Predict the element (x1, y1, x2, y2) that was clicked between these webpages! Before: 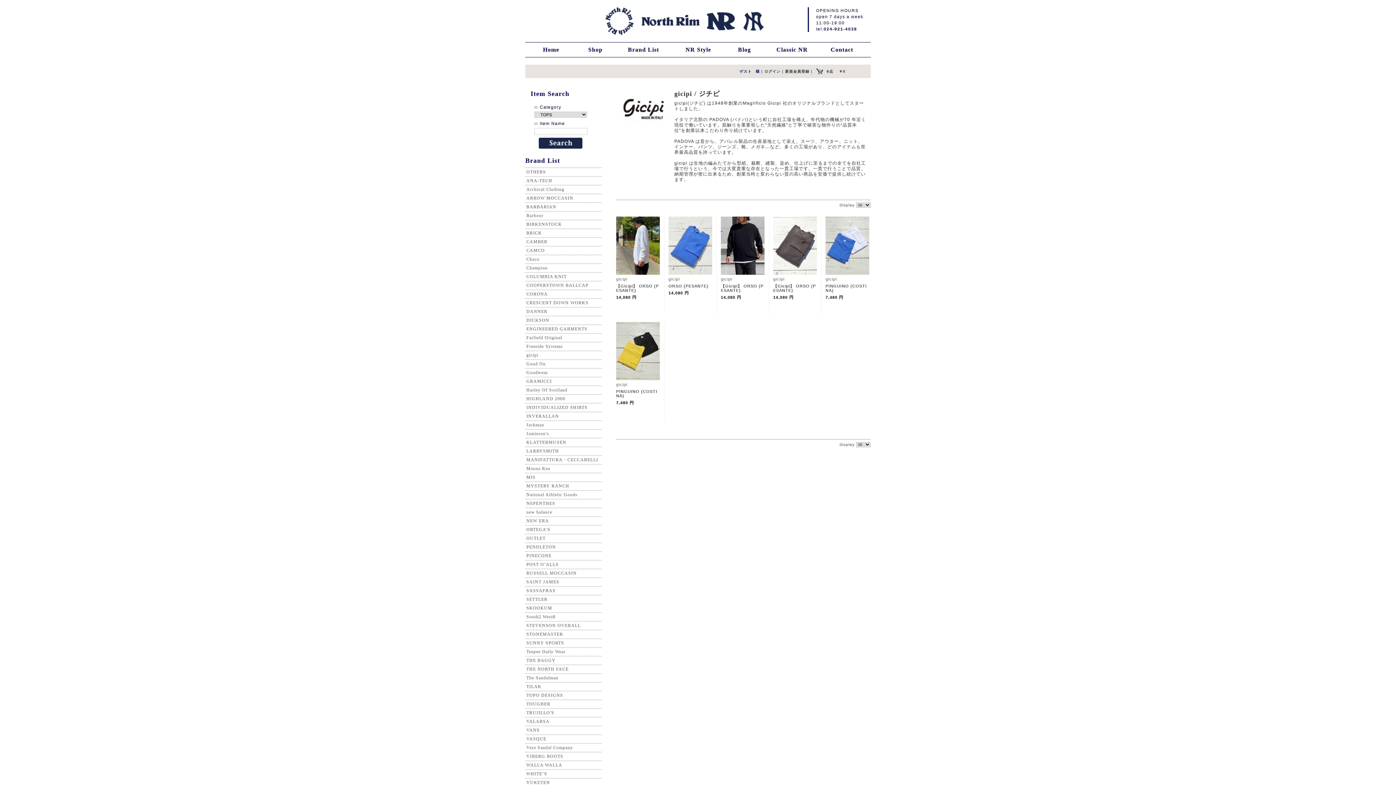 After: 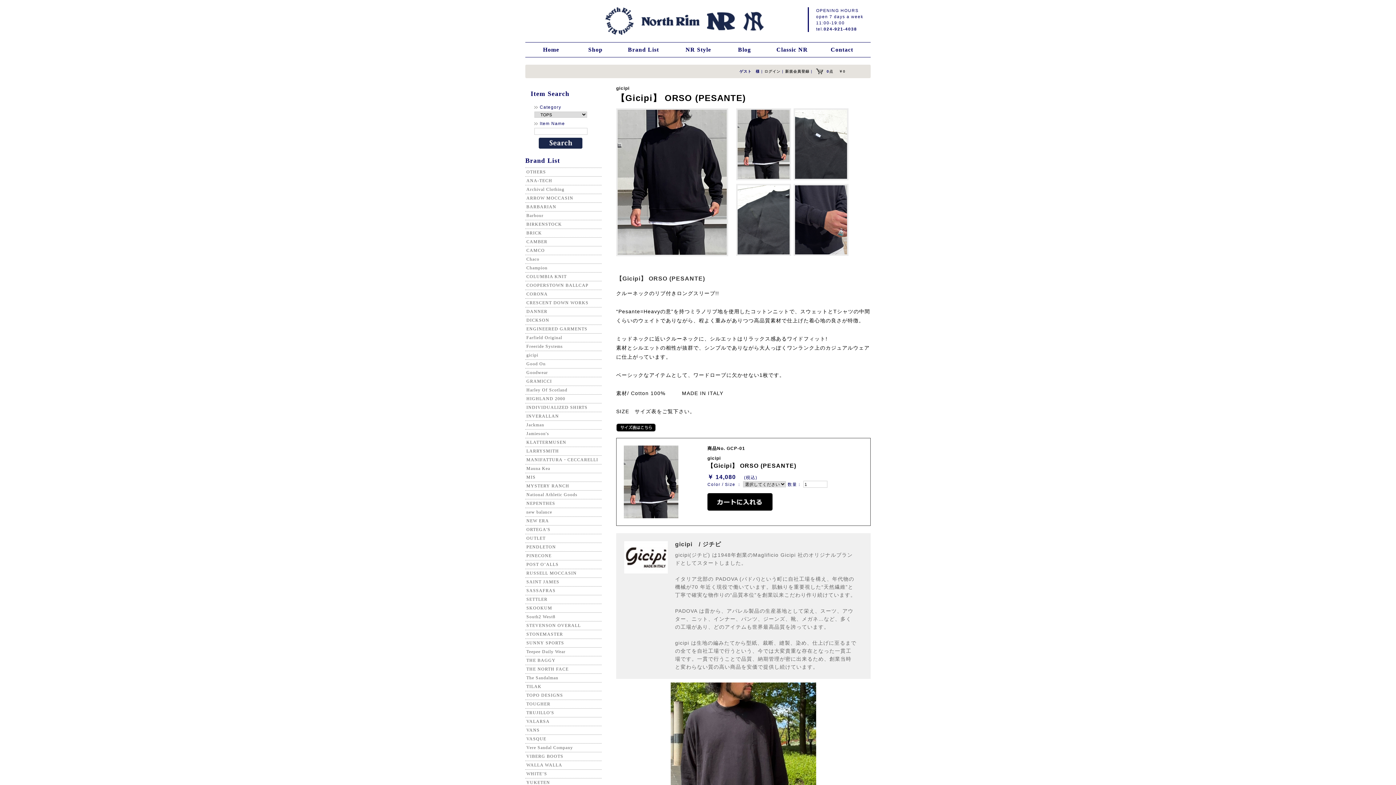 Action: bbox: (721, 270, 764, 275)